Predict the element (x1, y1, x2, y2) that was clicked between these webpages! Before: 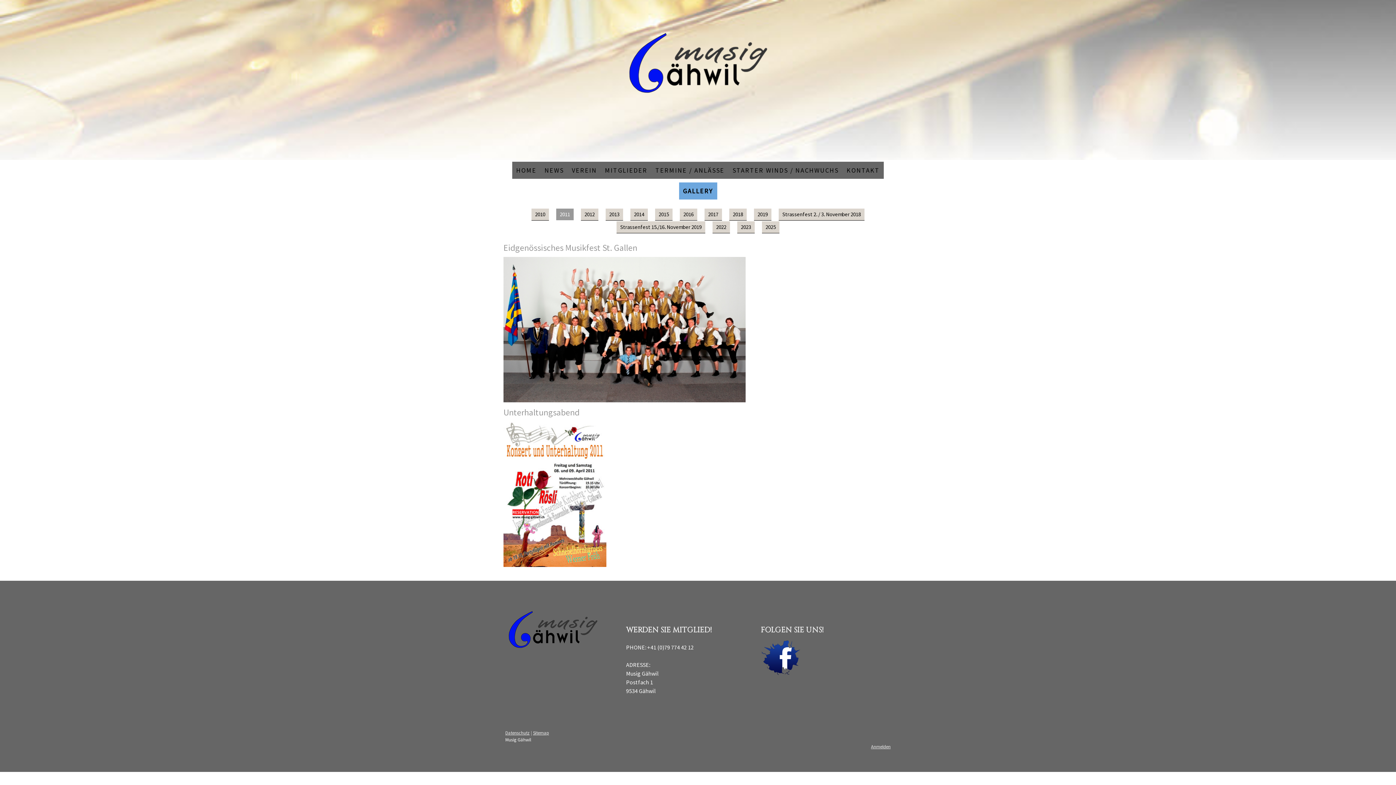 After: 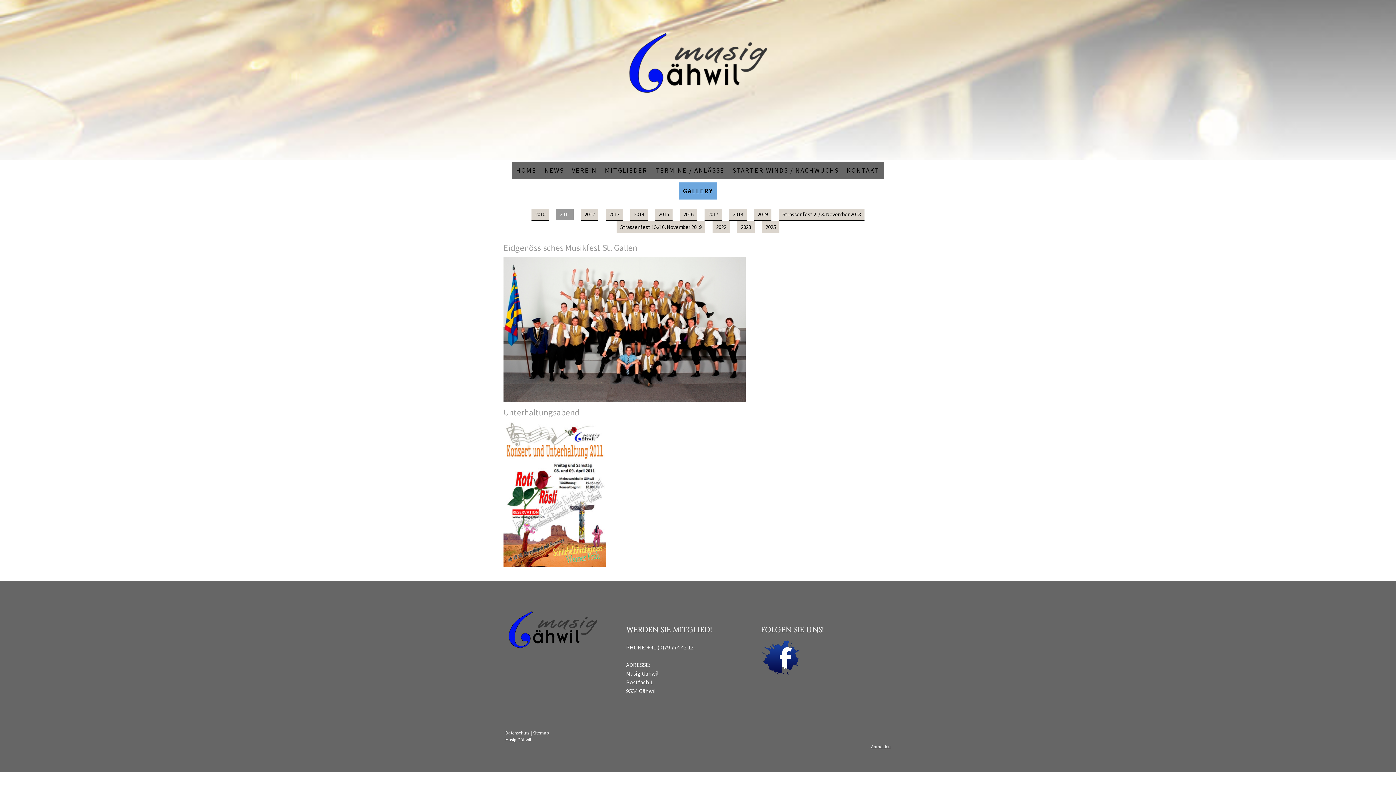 Action: bbox: (556, 208, 573, 221) label: 2011